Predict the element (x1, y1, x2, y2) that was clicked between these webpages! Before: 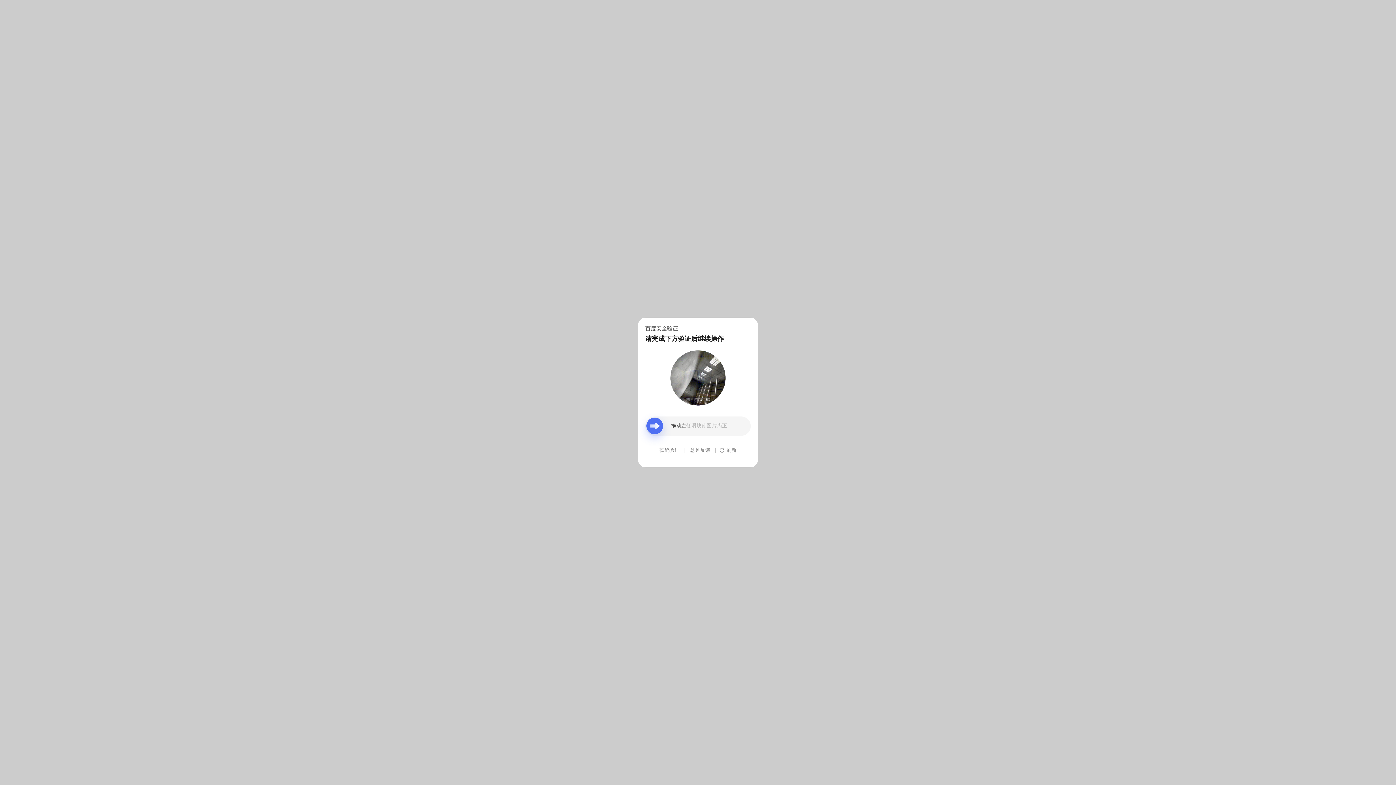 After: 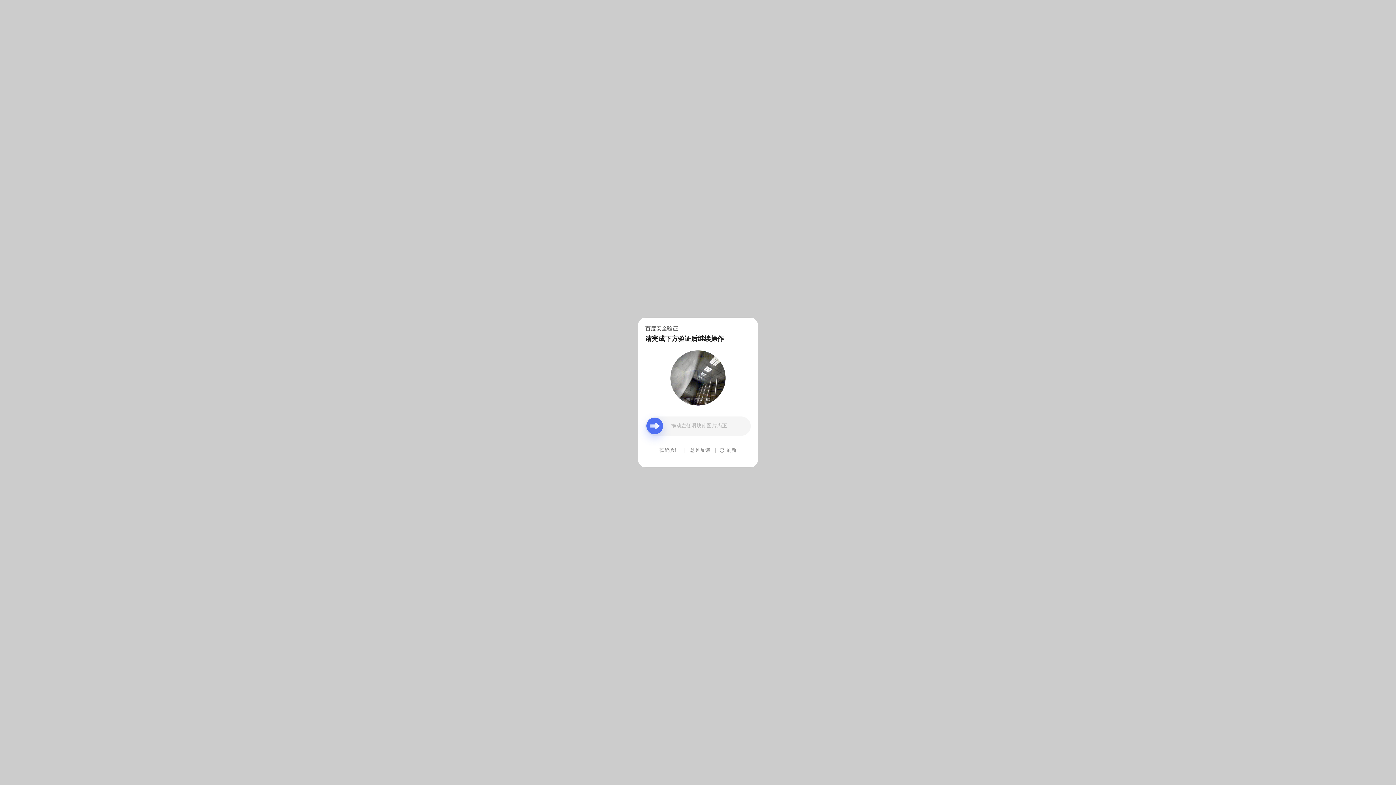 Action: label: 意见反馈 bbox: (690, 439, 710, 461)